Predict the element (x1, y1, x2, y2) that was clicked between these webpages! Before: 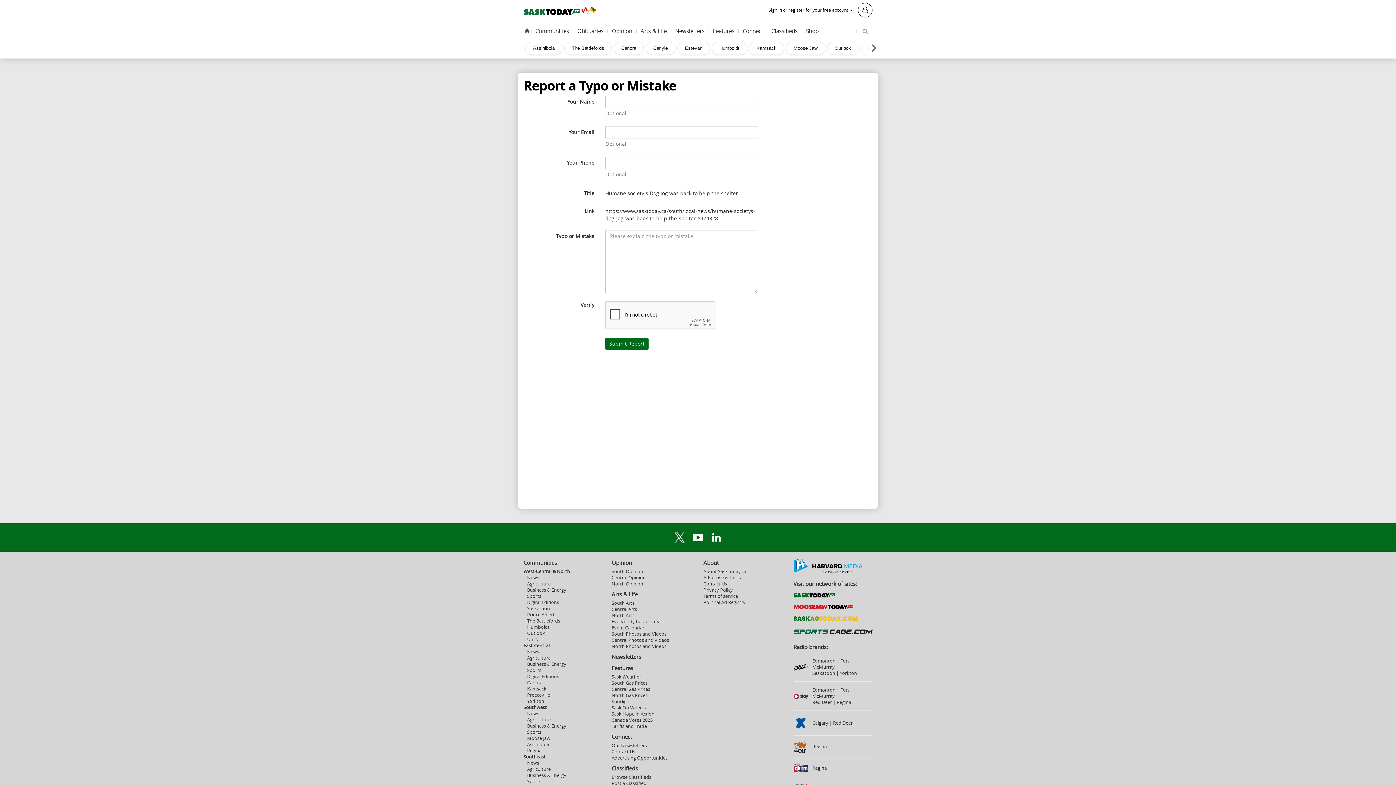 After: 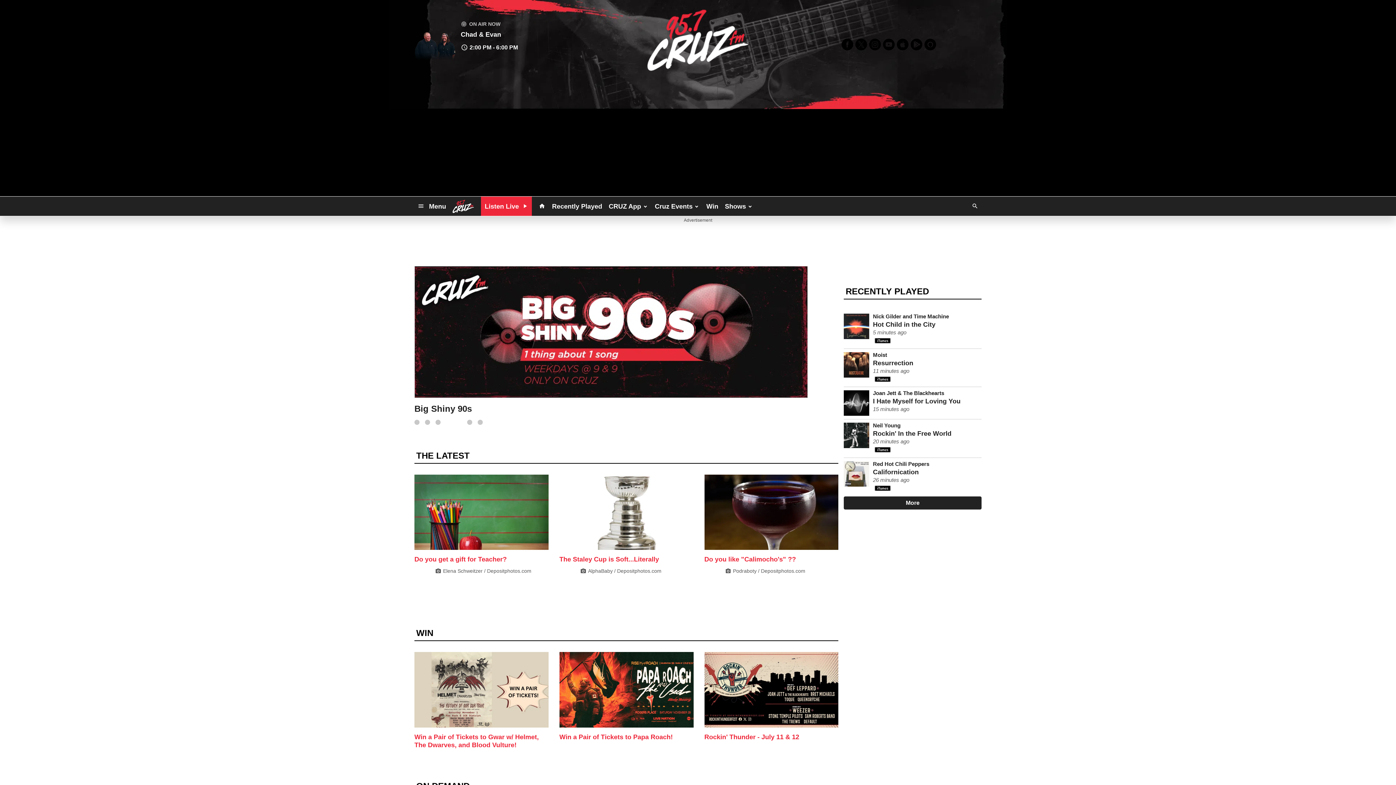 Action: label: Edmonton bbox: (812, 658, 835, 664)